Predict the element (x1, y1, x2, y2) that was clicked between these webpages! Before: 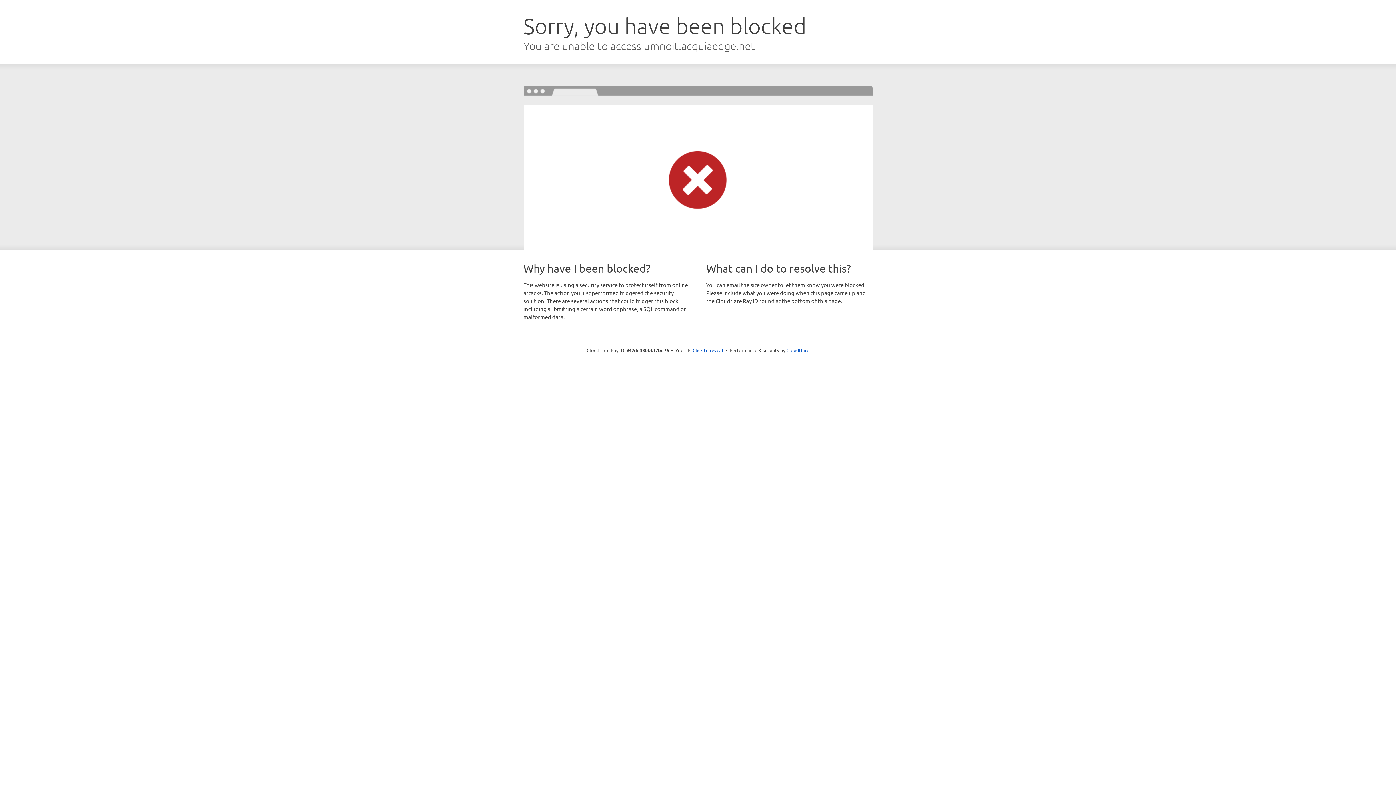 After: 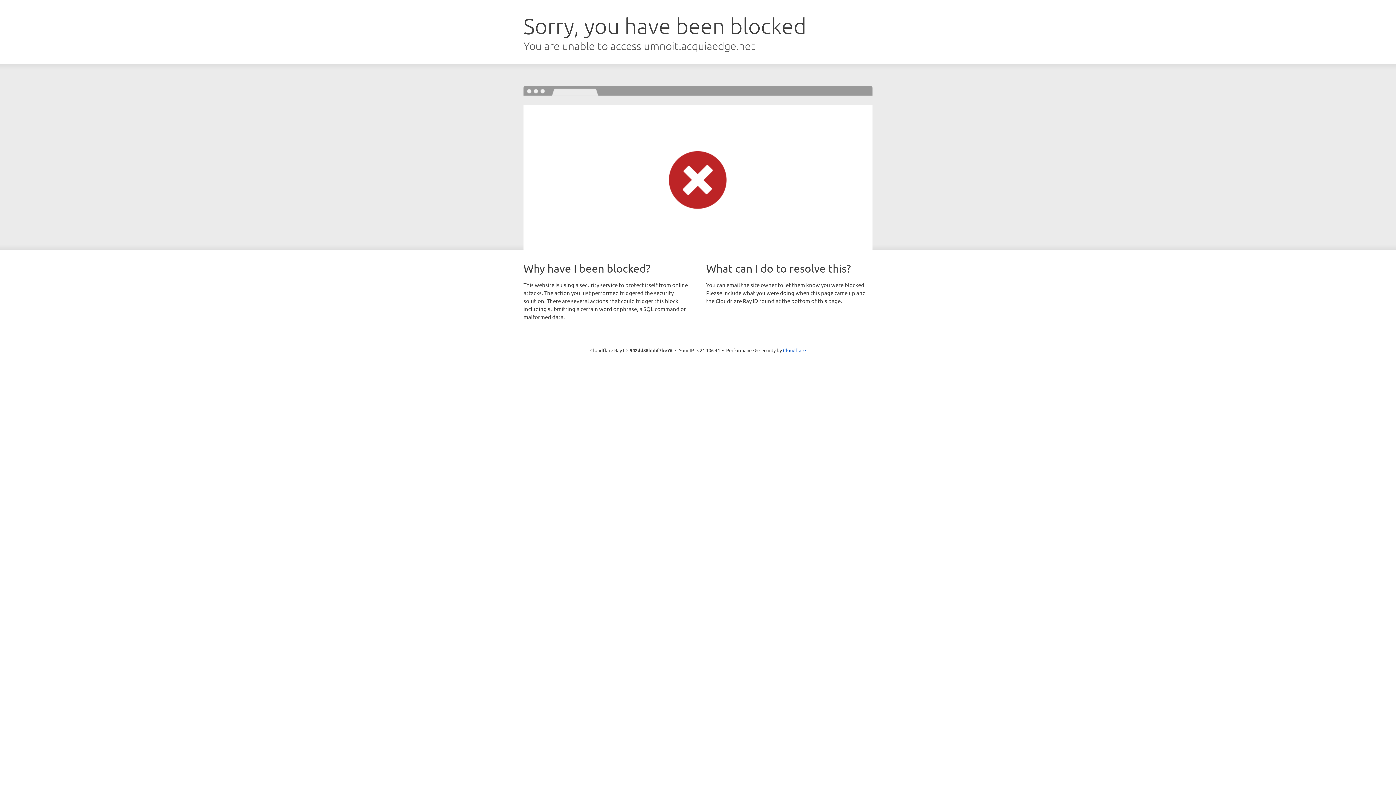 Action: label: Click to reveal bbox: (692, 346, 723, 353)